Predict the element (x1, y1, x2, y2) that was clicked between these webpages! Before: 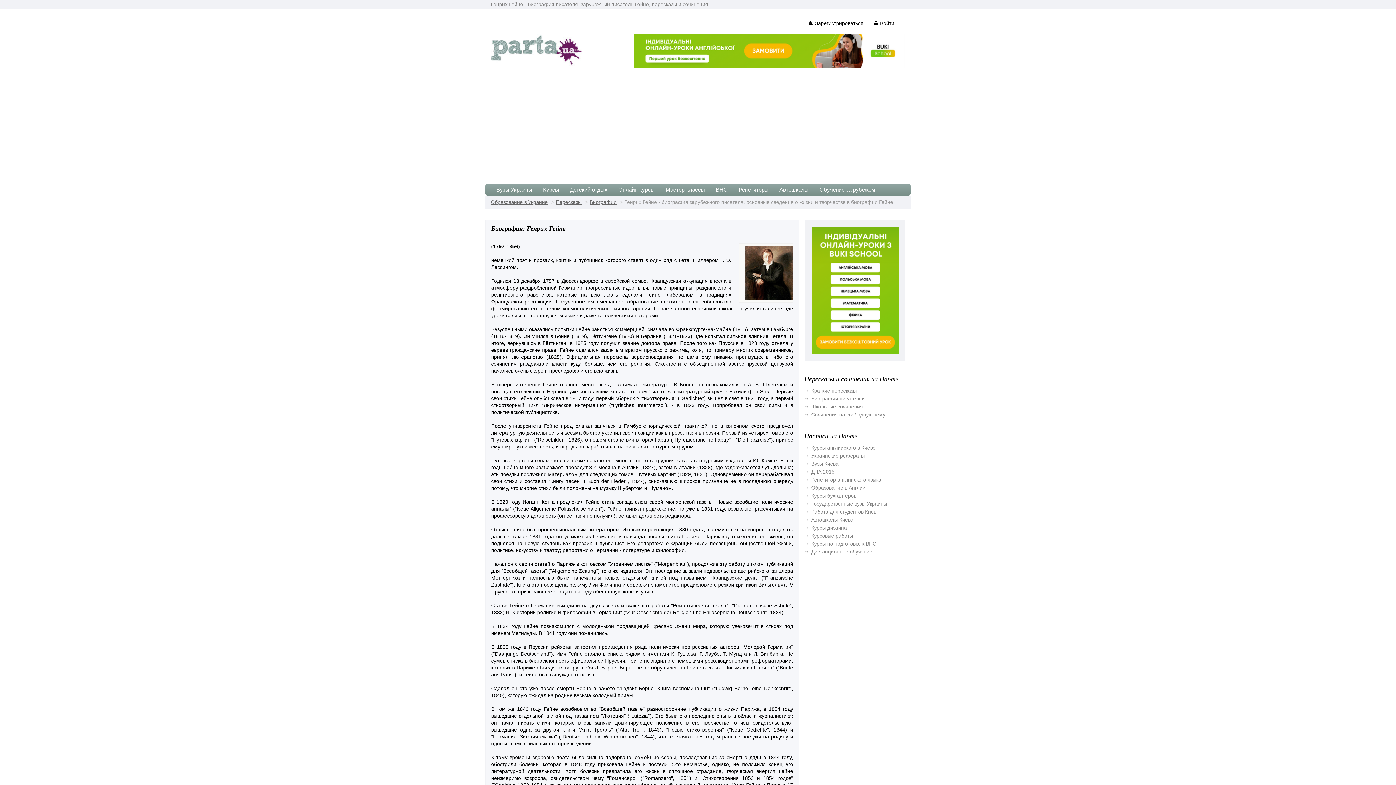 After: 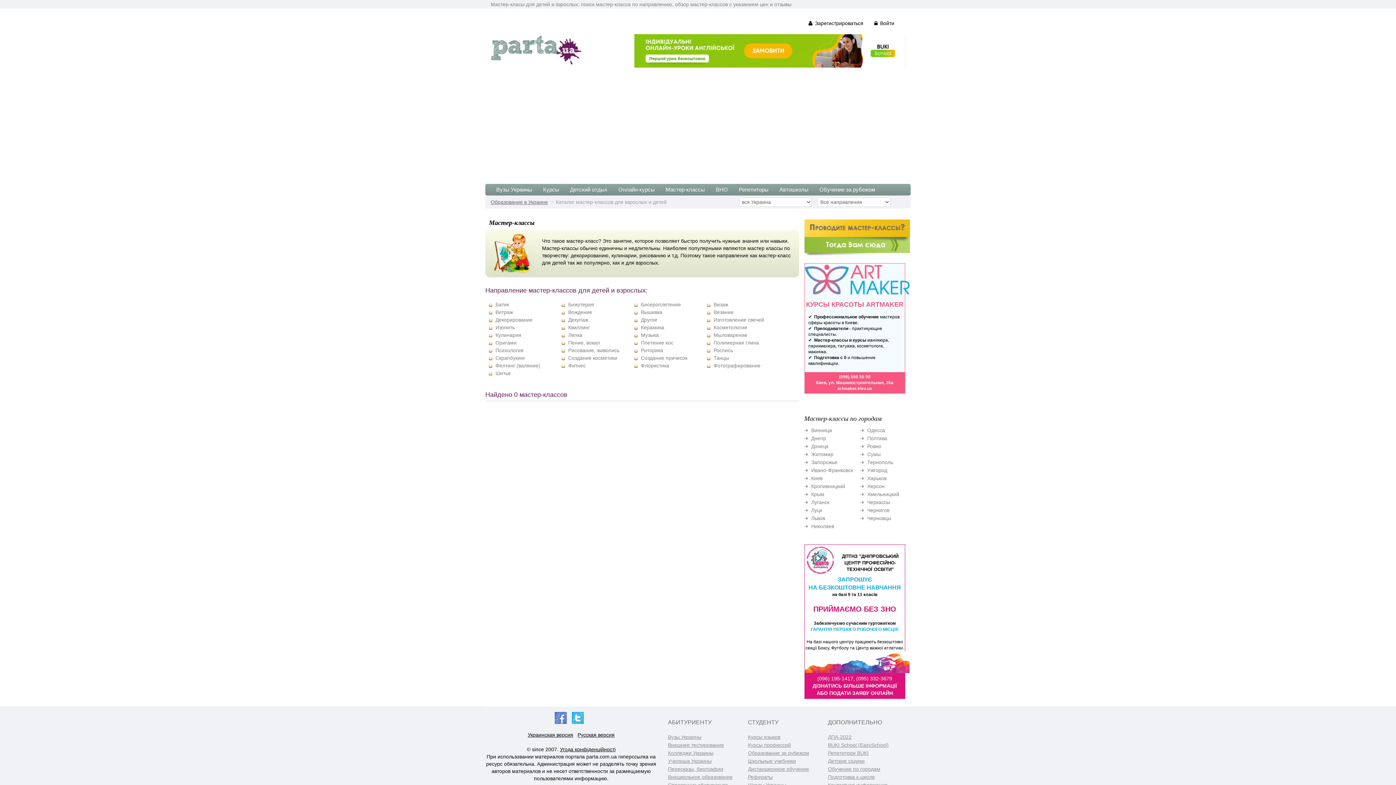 Action: label: Мастер-классы bbox: (665, 183, 705, 195)